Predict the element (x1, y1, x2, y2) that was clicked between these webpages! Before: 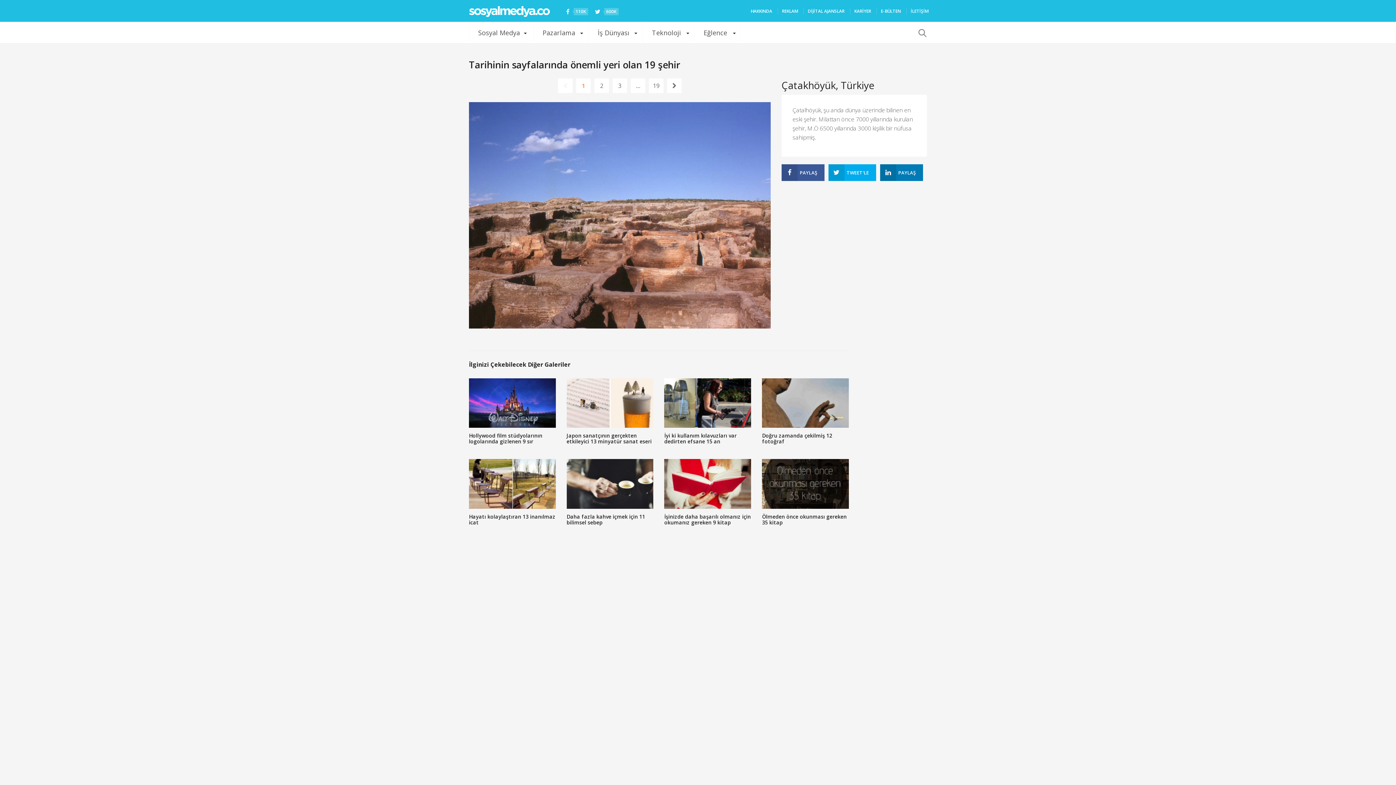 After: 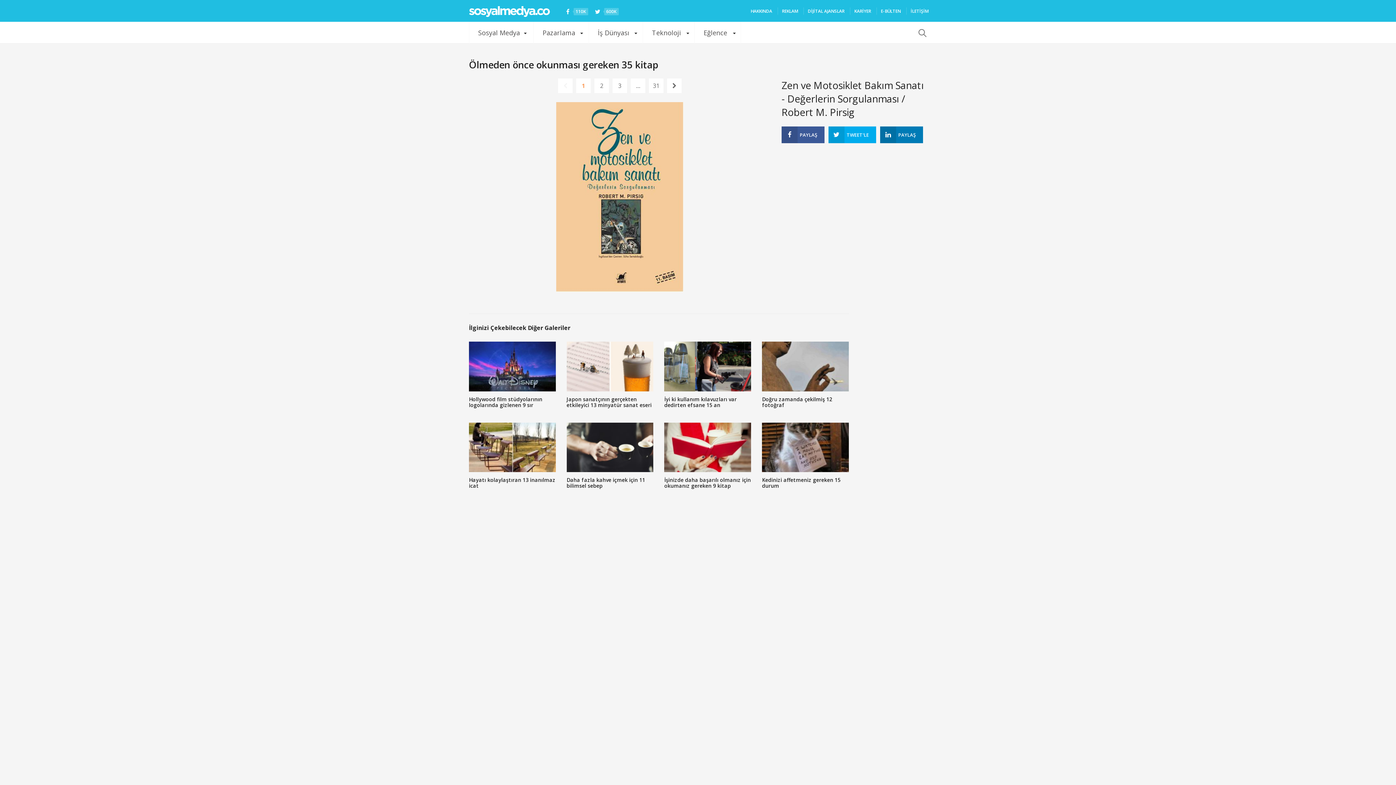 Action: bbox: (762, 459, 849, 508)